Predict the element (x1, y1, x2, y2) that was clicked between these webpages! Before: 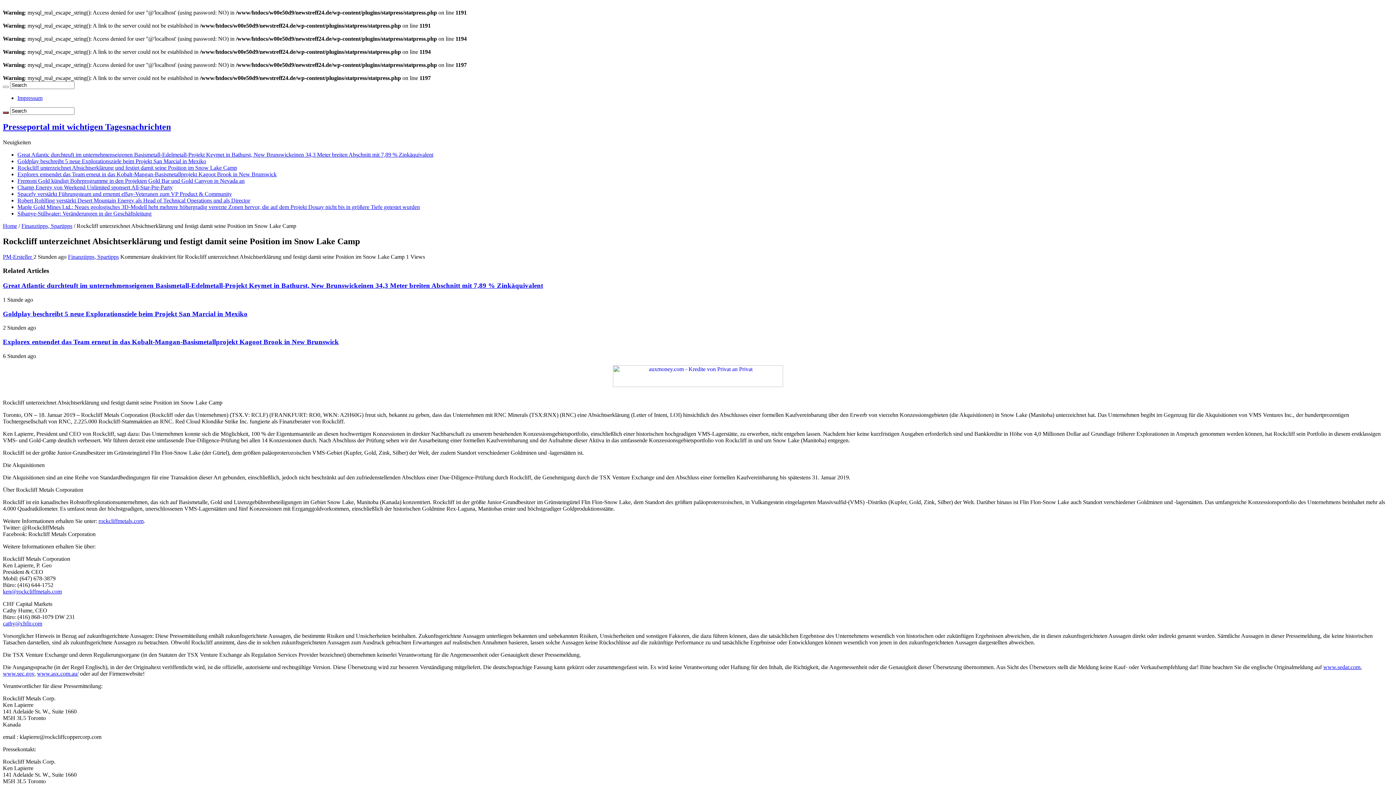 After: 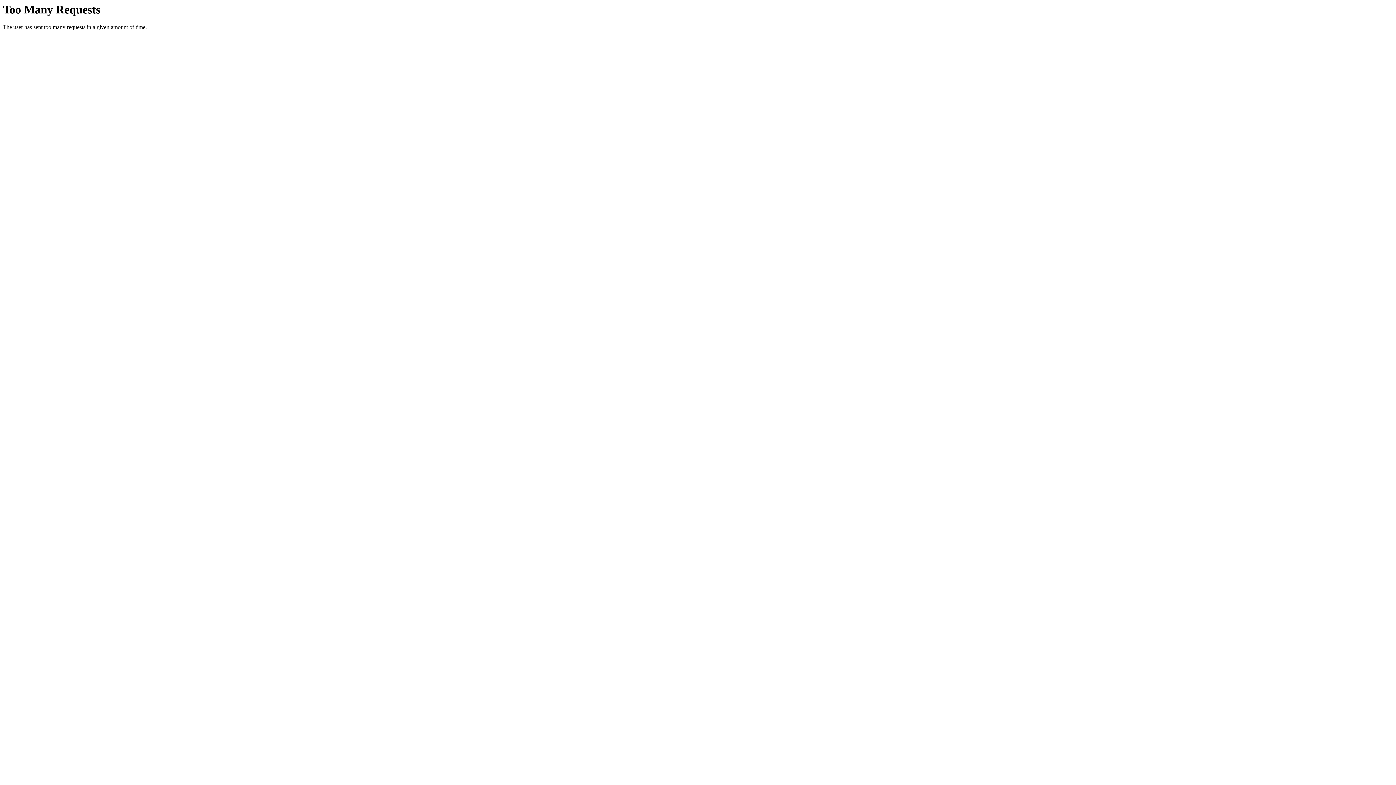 Action: label: Spacefy verstärkt Führungsteam und ernennt eBay-Veteranen zum VP Product & Community bbox: (17, 190, 232, 197)